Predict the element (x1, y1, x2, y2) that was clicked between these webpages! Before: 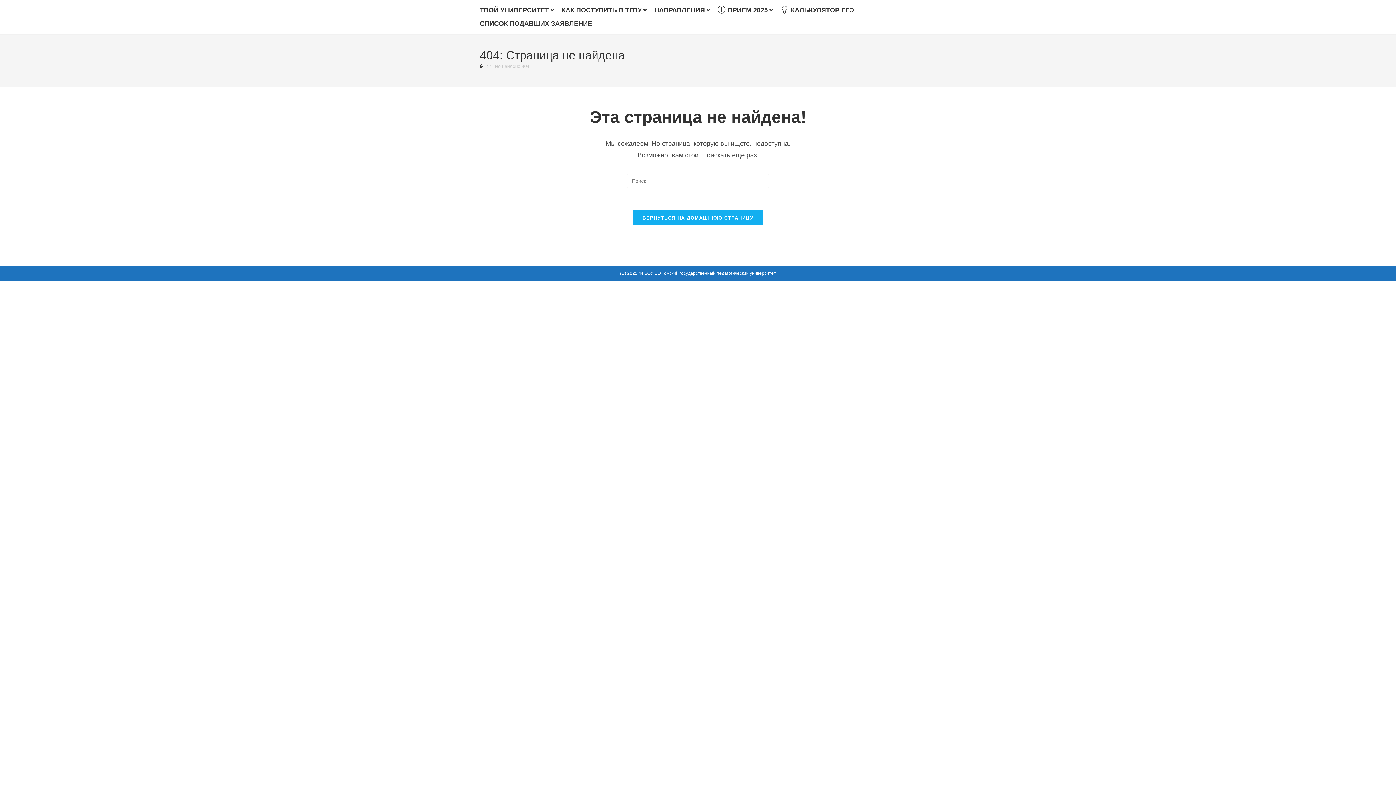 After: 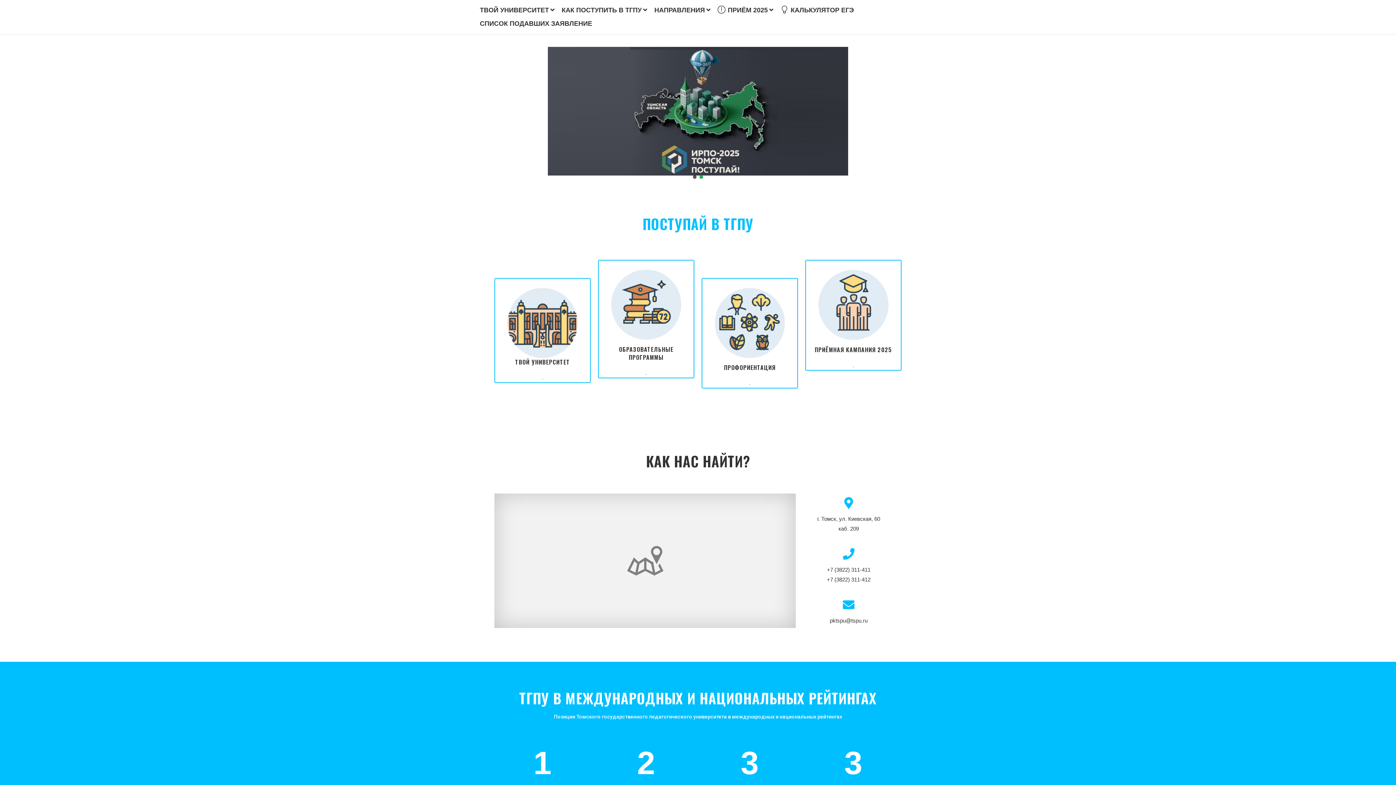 Action: bbox: (480, 63, 484, 69) label: Главная